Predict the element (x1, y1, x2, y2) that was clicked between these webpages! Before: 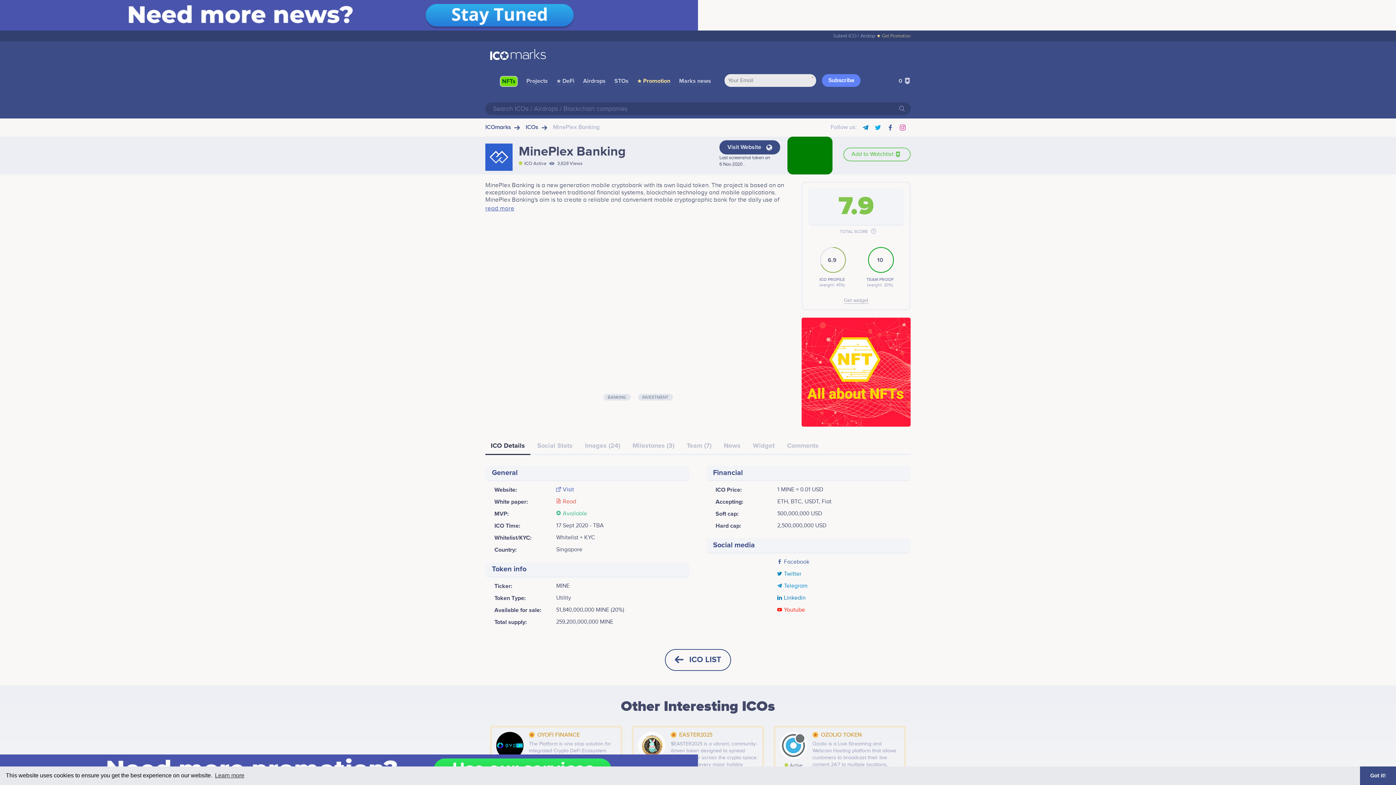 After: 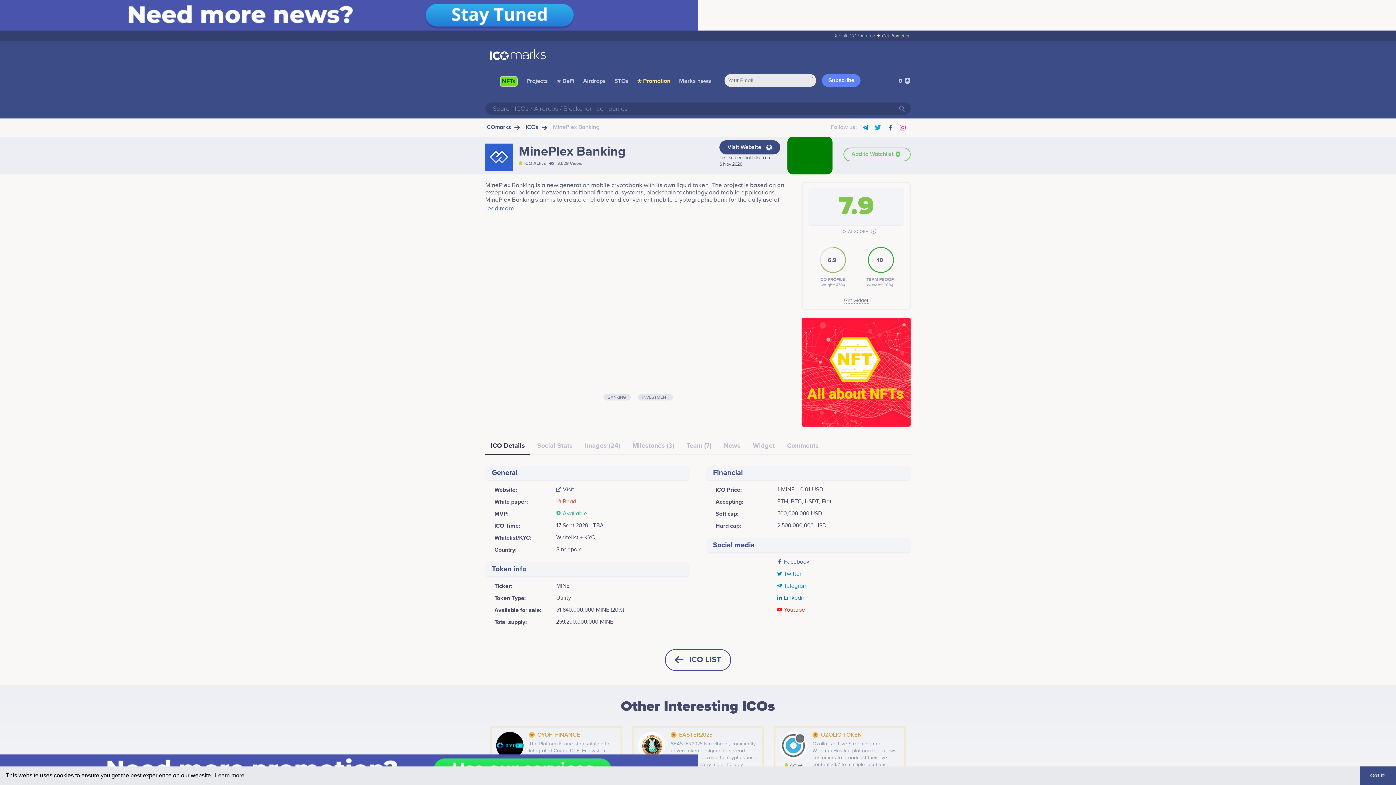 Action: label: Linkedin bbox: (777, 595, 805, 601)